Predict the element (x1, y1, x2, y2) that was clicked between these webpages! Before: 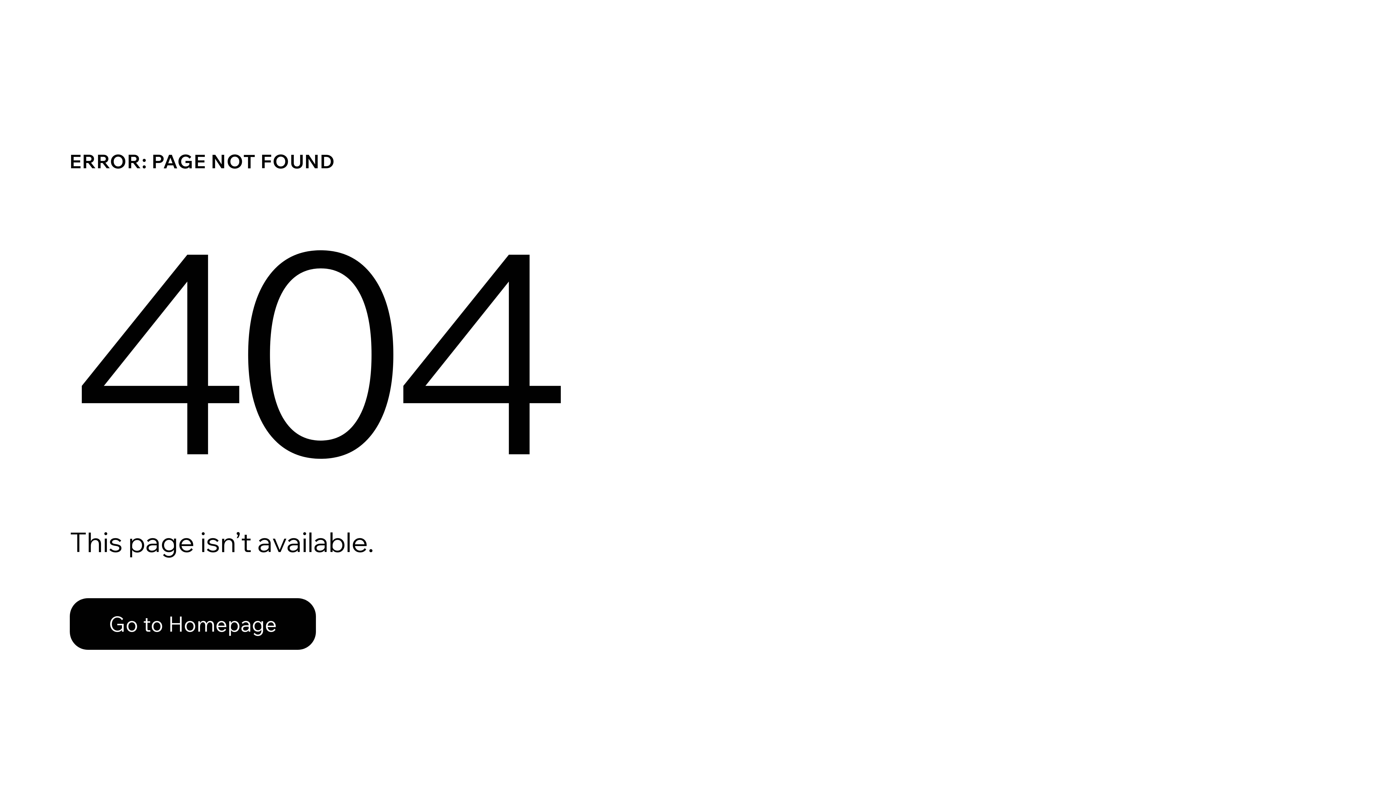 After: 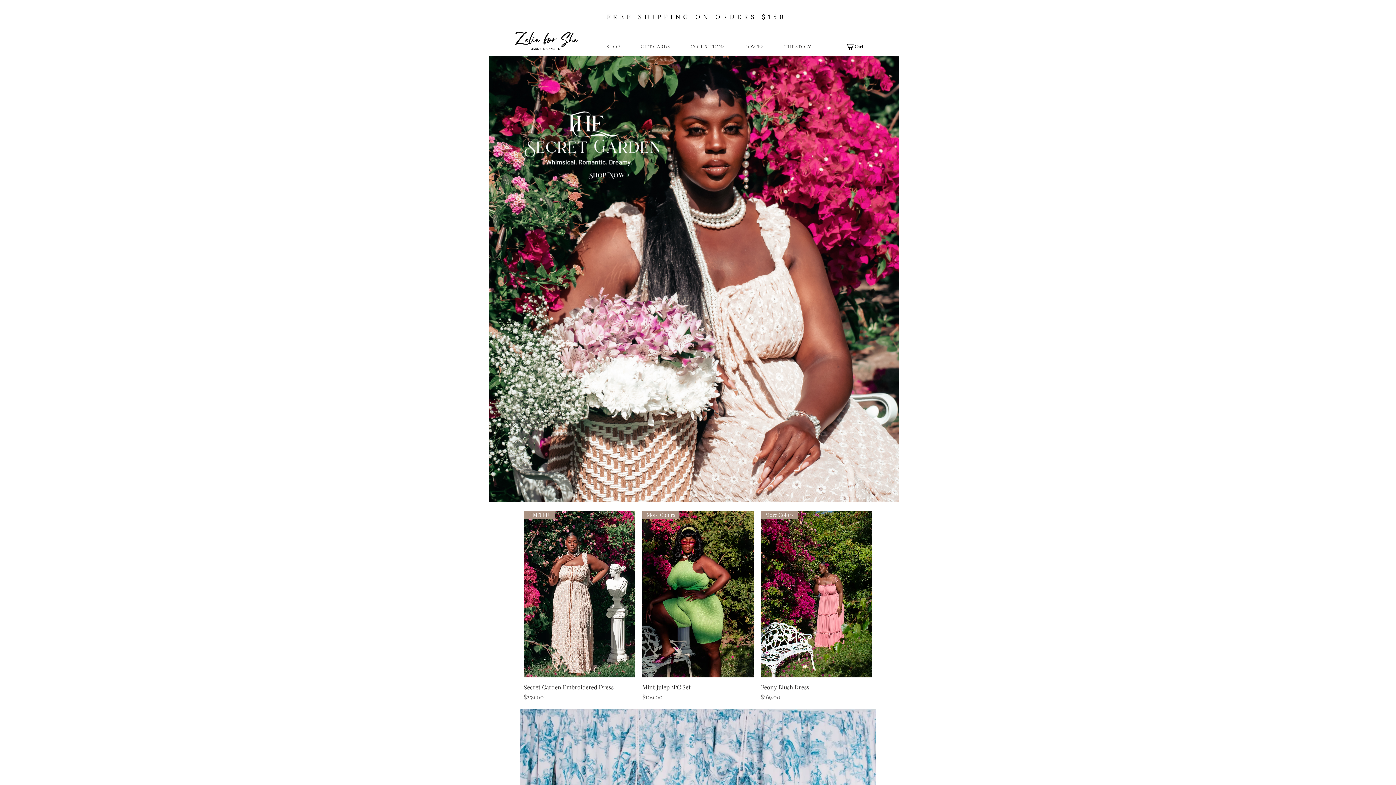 Action: label: Go to Homepage bbox: (69, 582, 768, 659)